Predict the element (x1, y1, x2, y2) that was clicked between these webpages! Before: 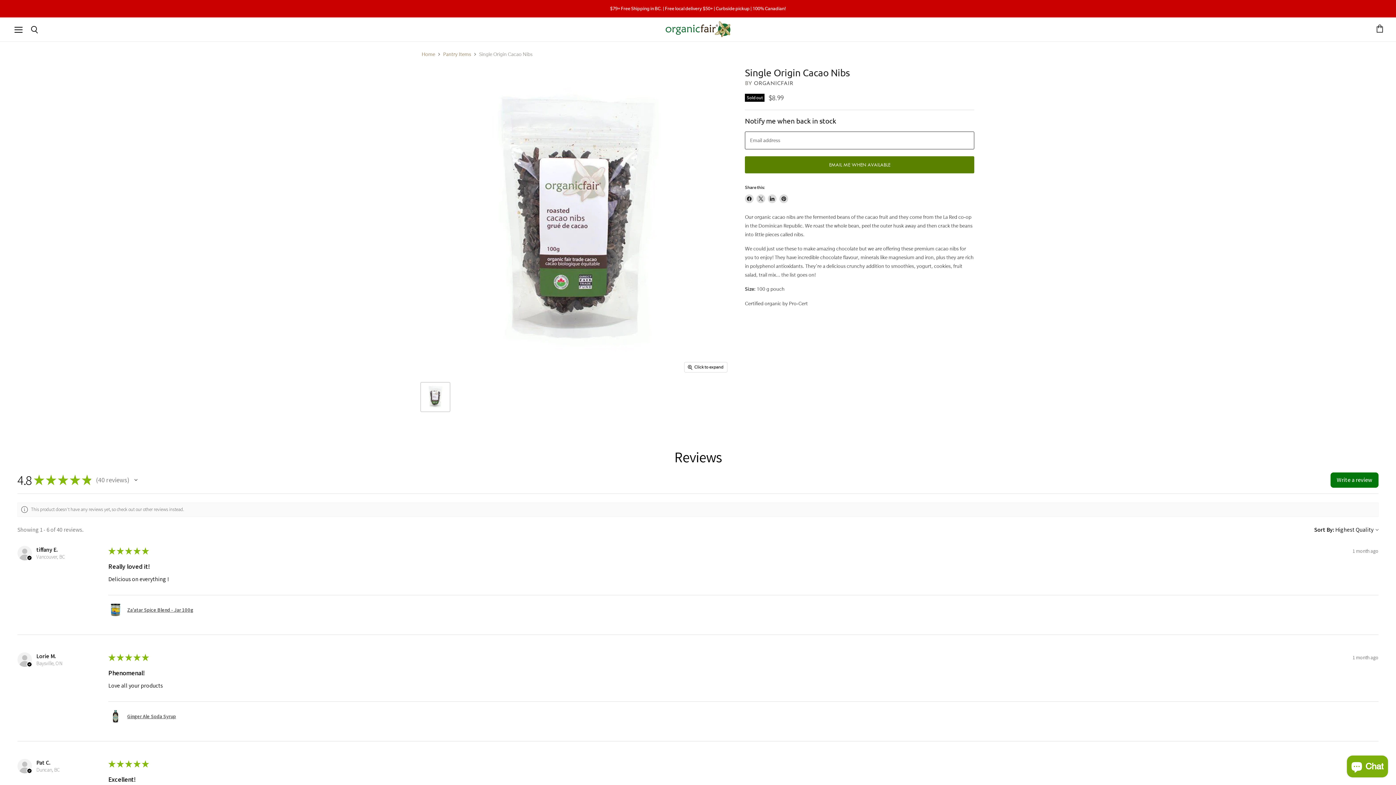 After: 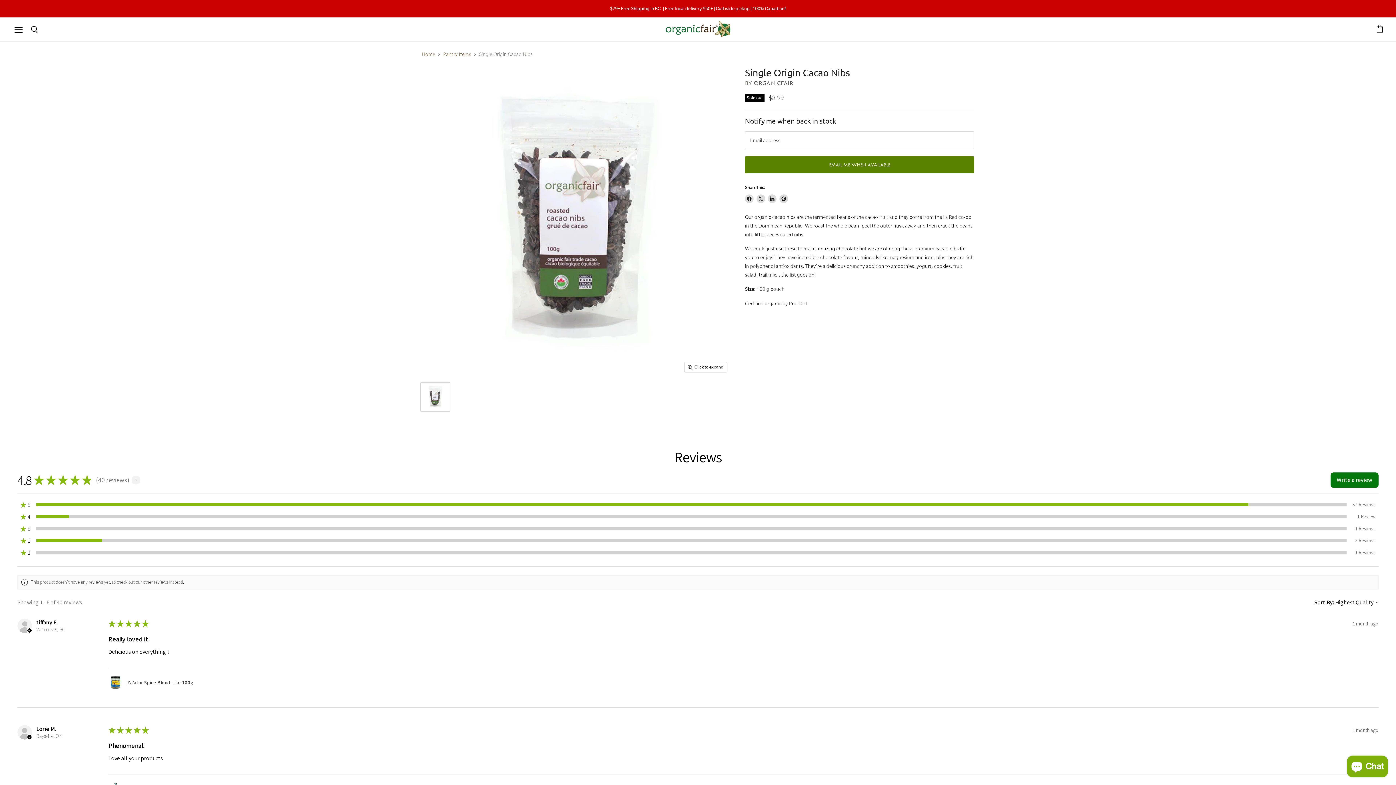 Action: label: Toggle rating summary bbox: (131, 475, 140, 484)